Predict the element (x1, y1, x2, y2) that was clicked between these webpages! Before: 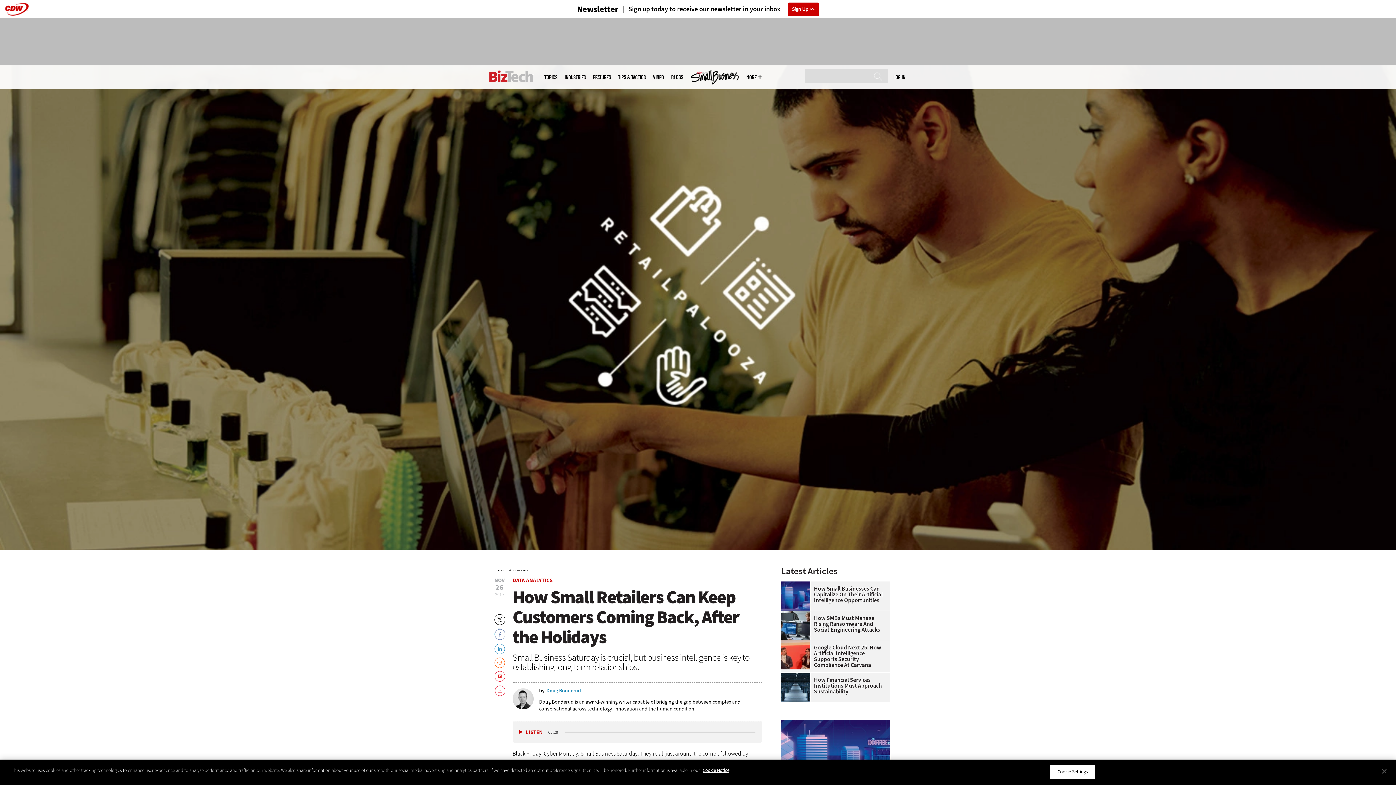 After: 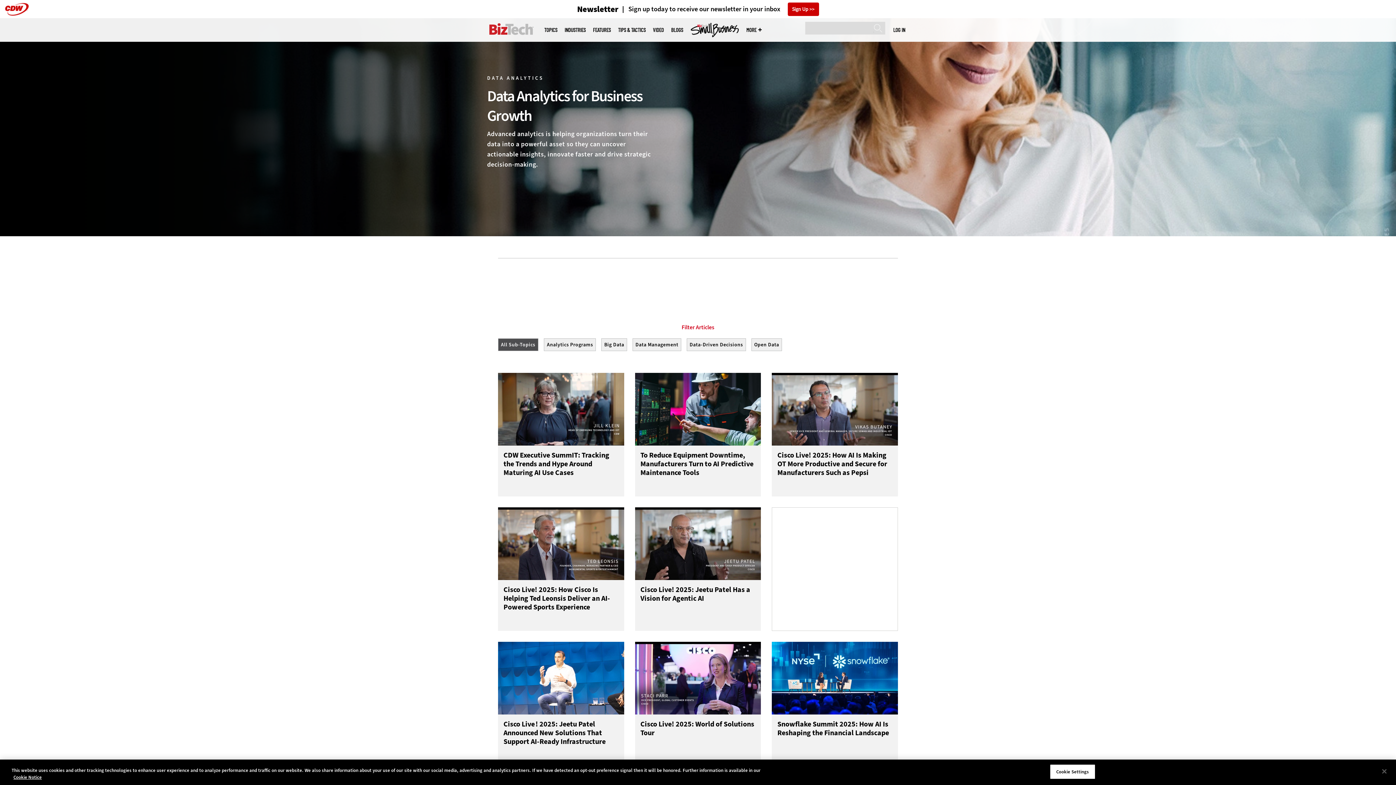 Action: label: DATA ANALYTICS bbox: (512, 577, 552, 584)